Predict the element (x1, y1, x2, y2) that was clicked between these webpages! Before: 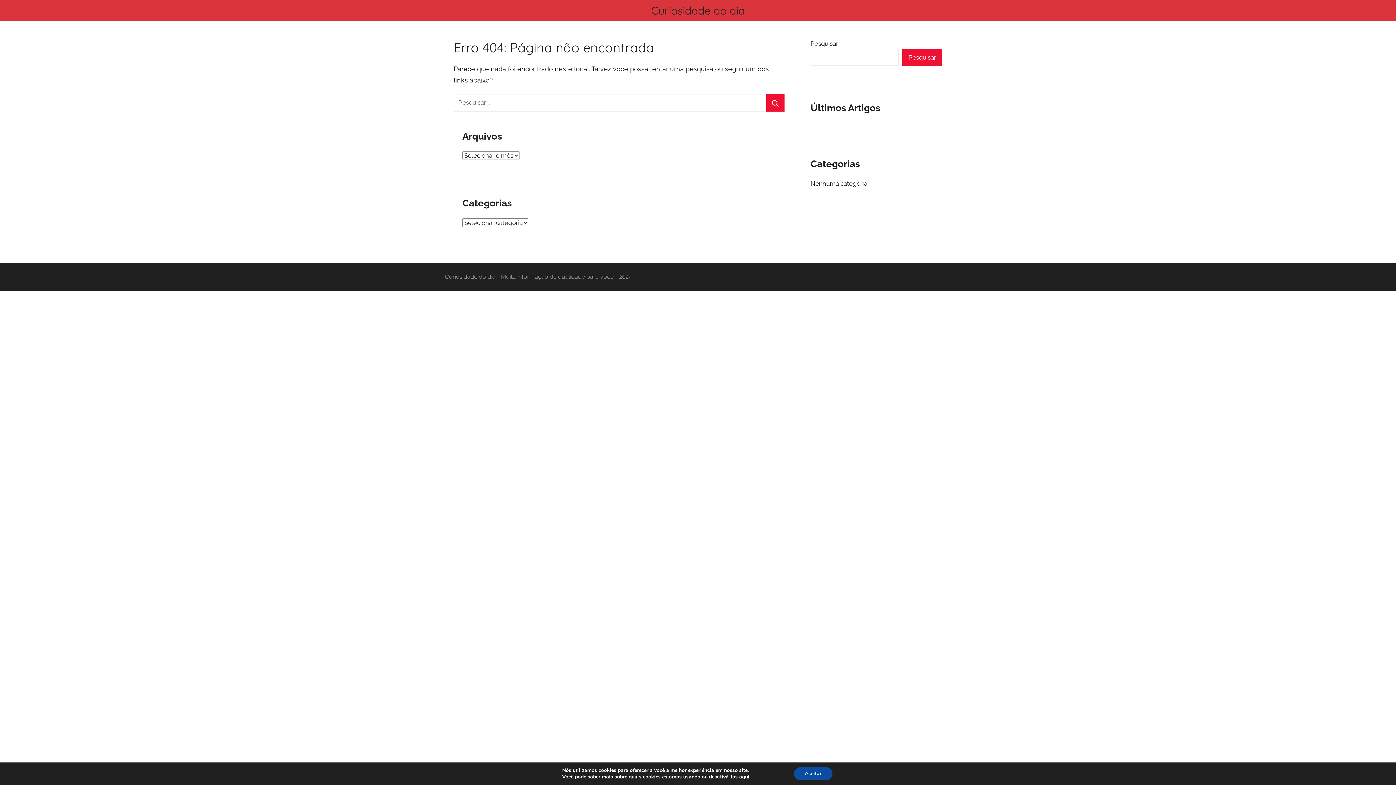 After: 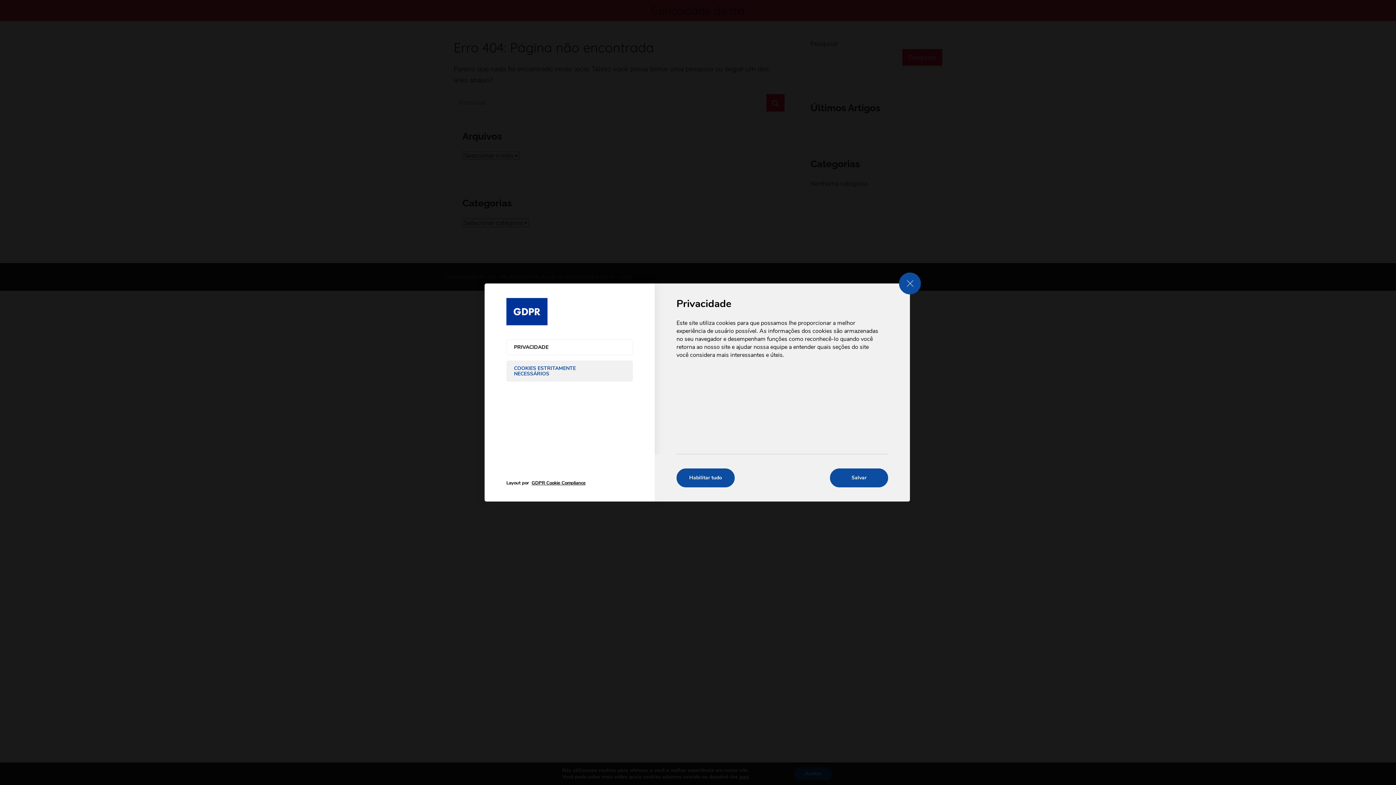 Action: label: aqui bbox: (739, 774, 749, 780)